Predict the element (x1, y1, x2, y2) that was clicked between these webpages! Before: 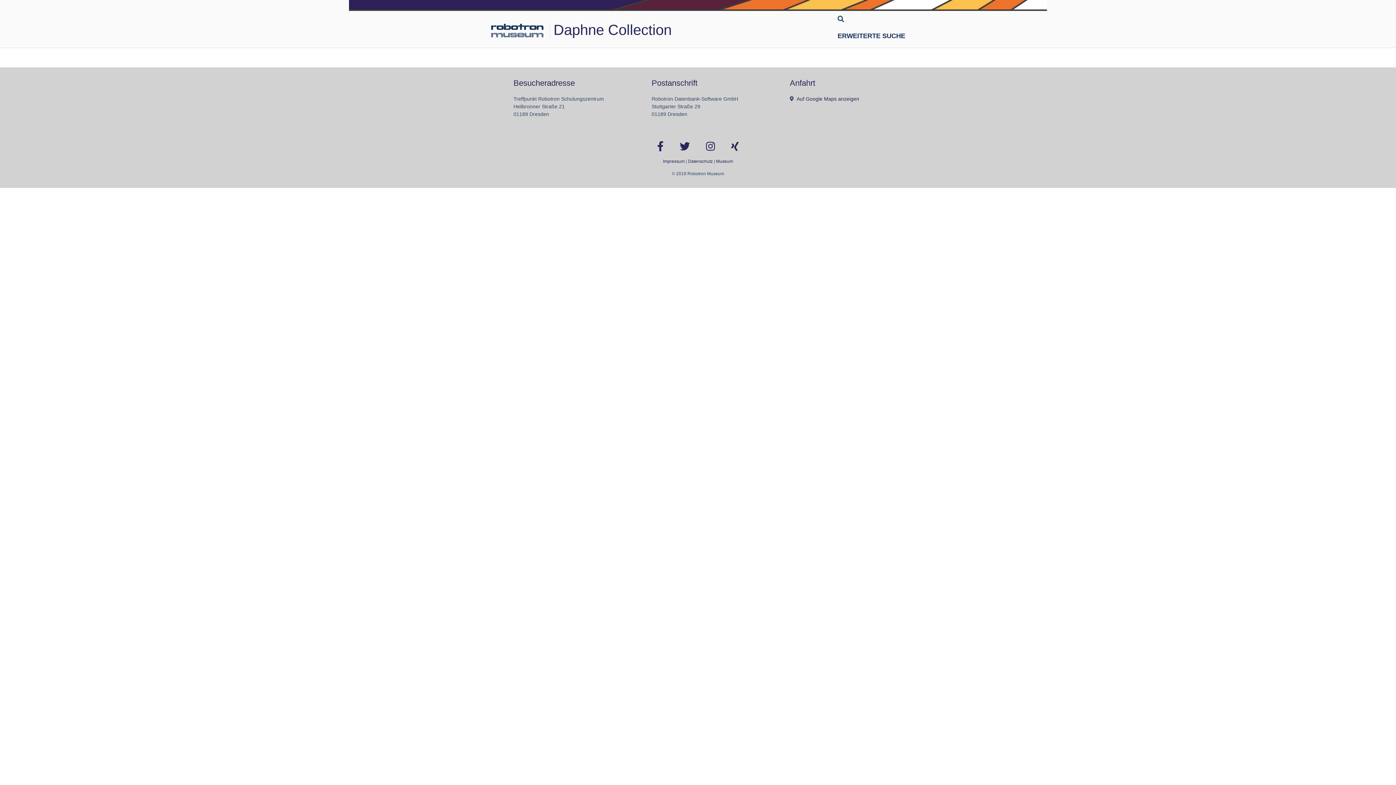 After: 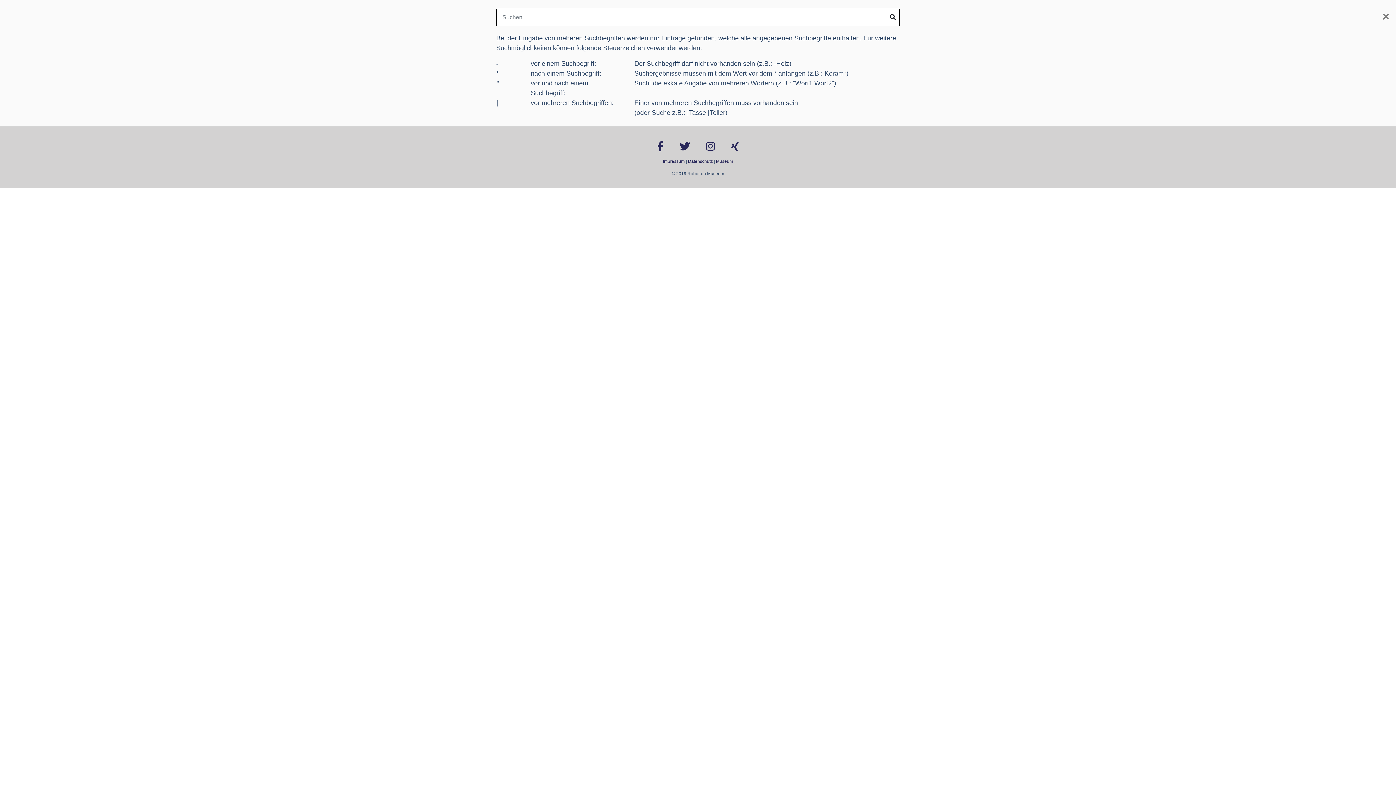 Action: label: Suche bbox: (837, 14, 844, 24)